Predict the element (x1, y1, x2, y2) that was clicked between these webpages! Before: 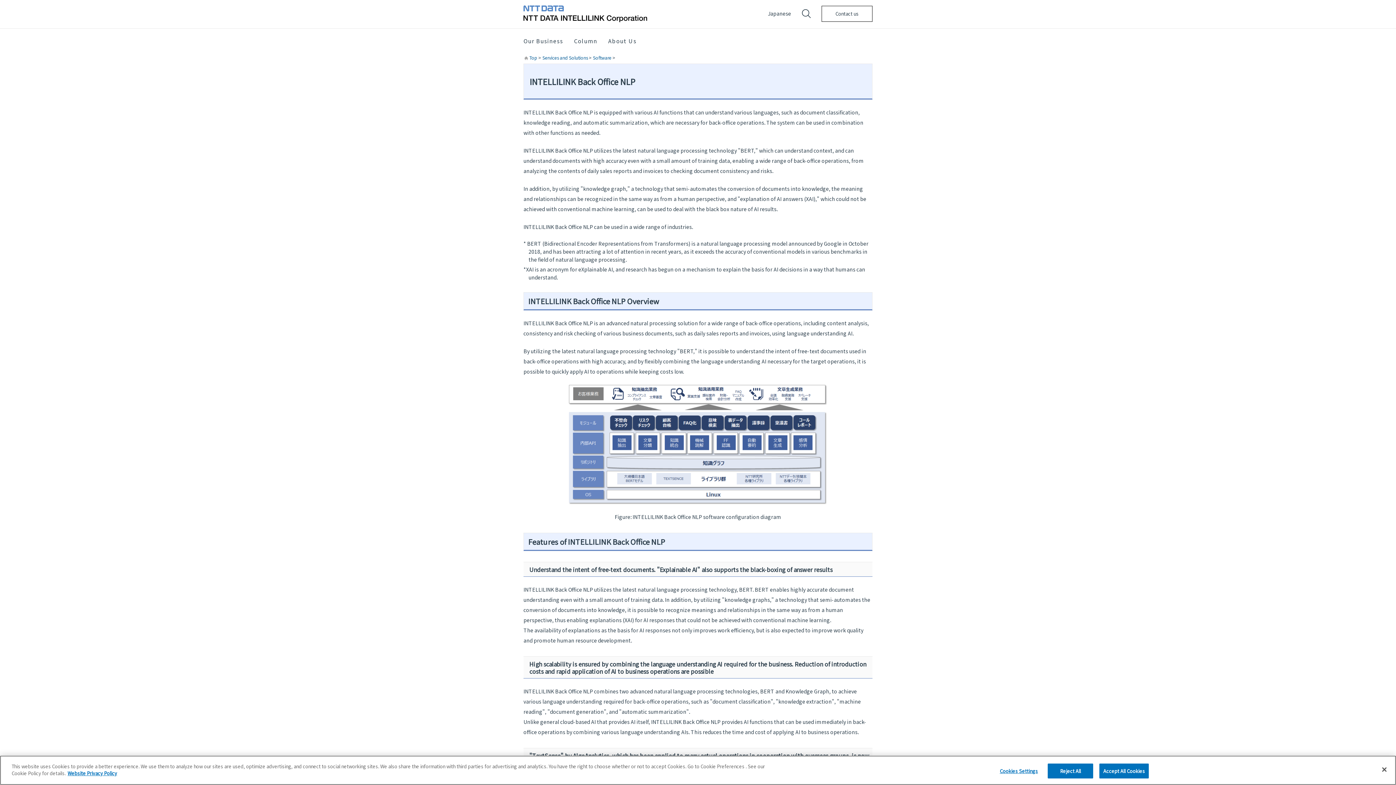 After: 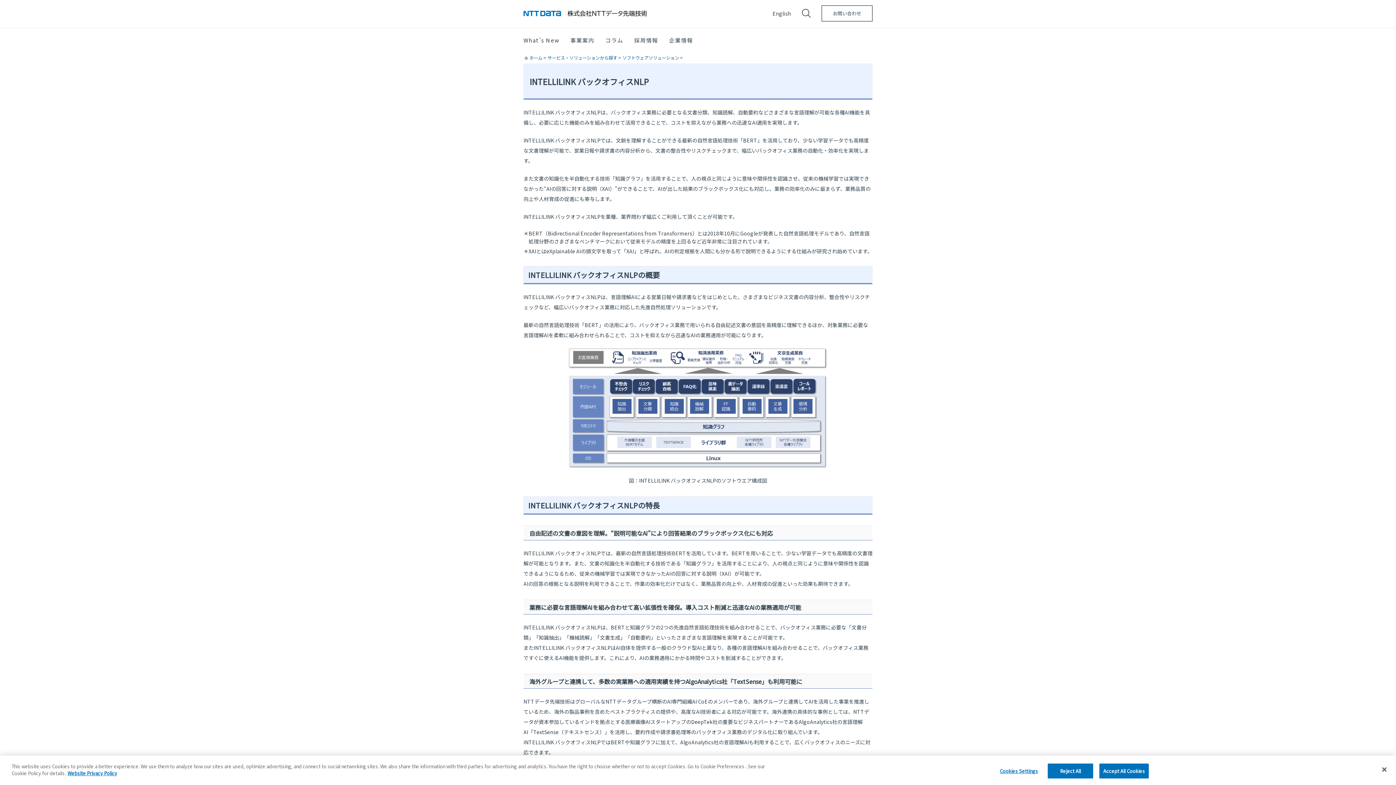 Action: label: Japanese bbox: (768, 9, 791, 17)